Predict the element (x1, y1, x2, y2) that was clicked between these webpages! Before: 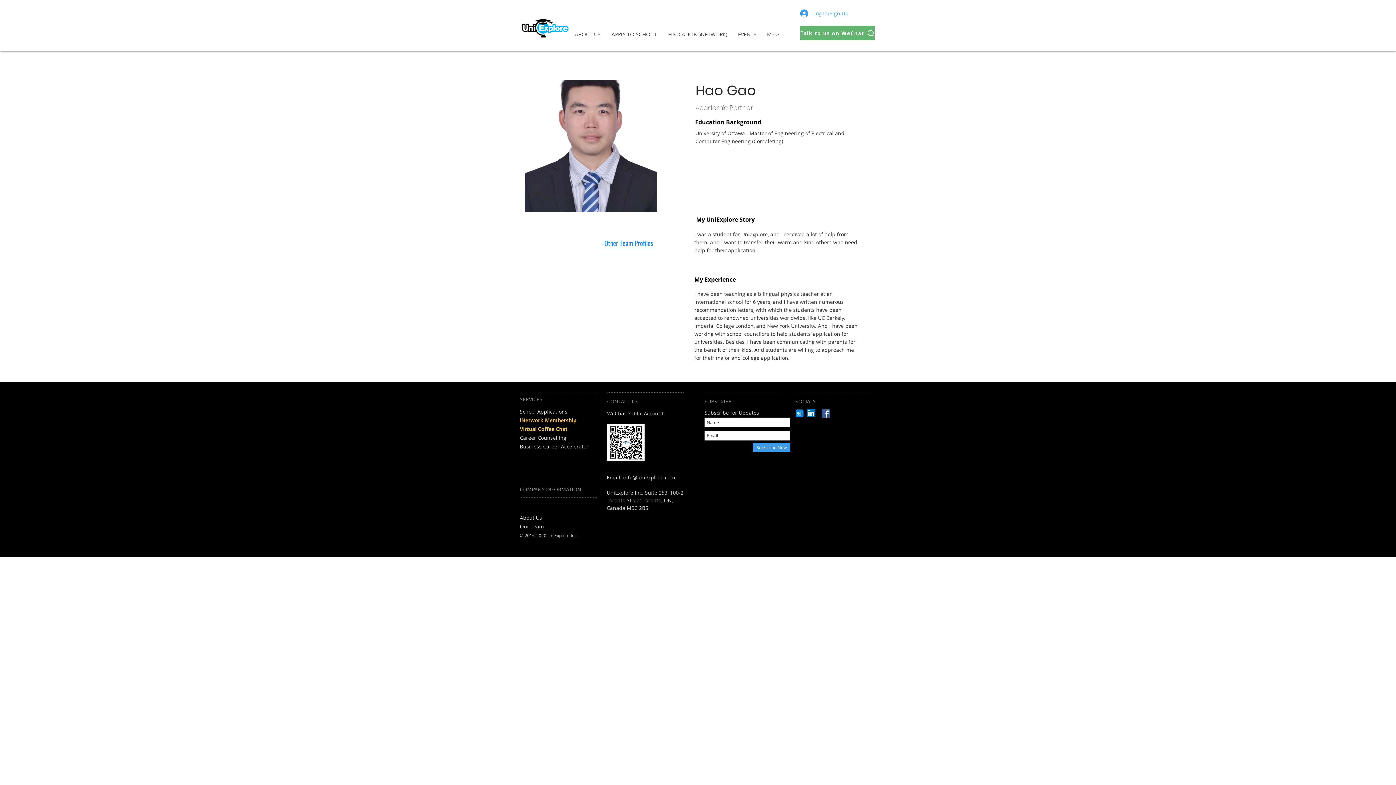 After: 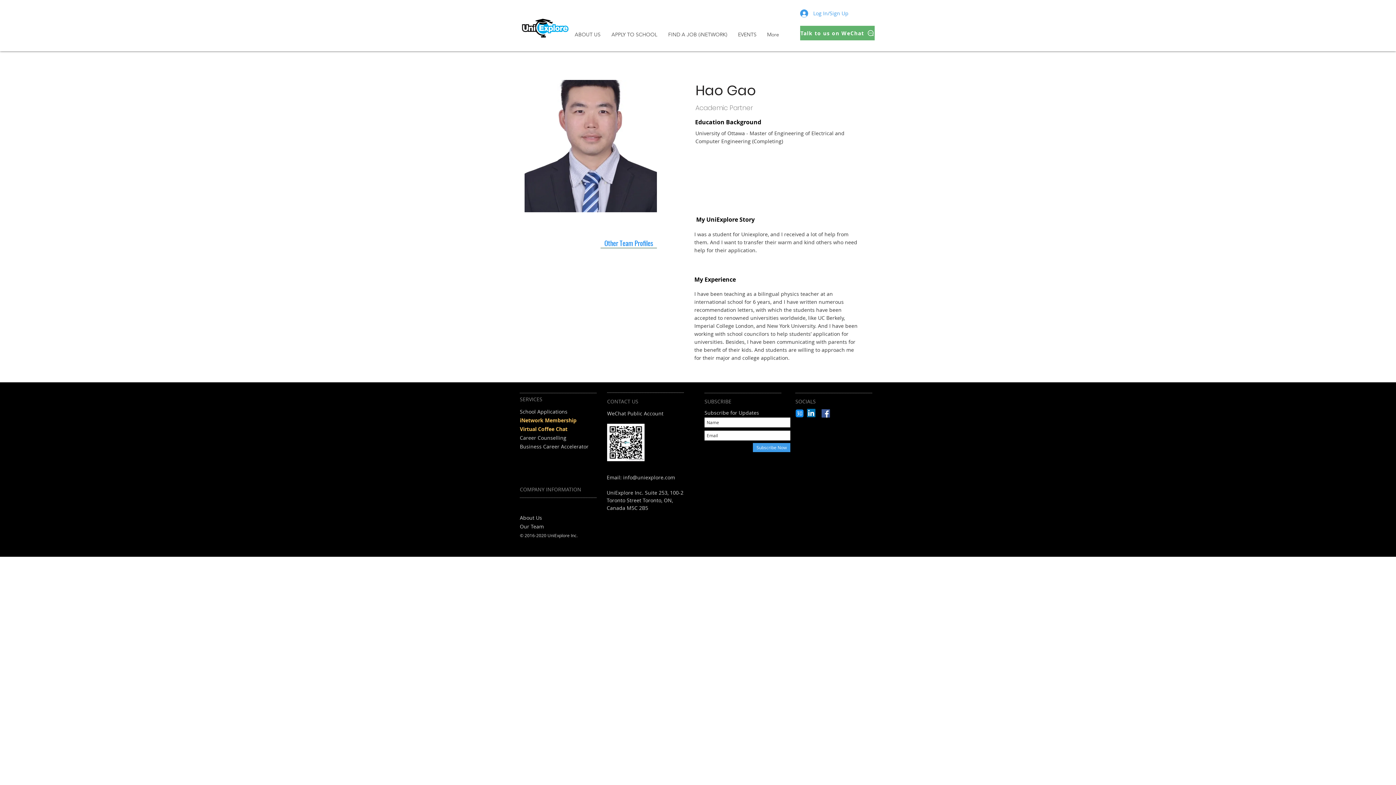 Action: bbox: (807, 409, 815, 417) label: LinkedIn